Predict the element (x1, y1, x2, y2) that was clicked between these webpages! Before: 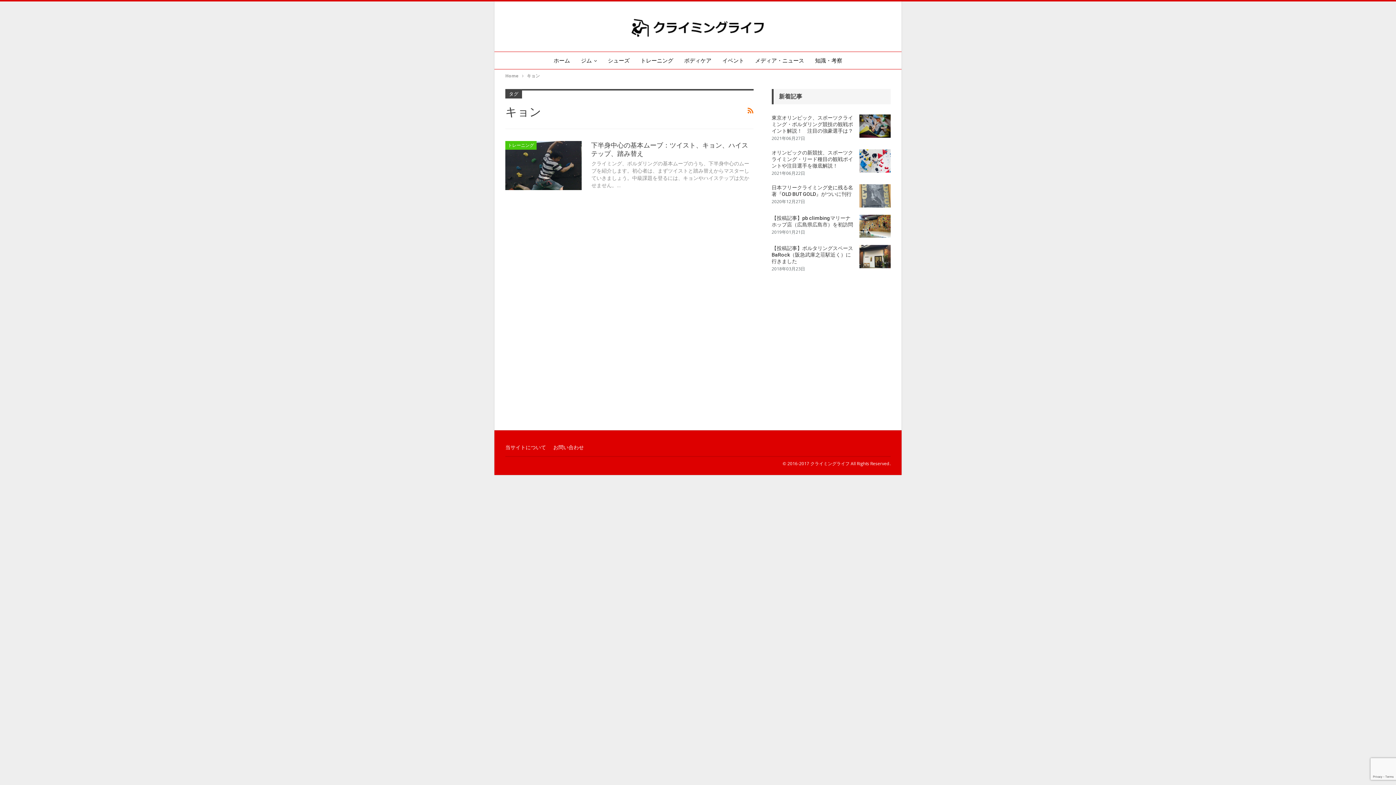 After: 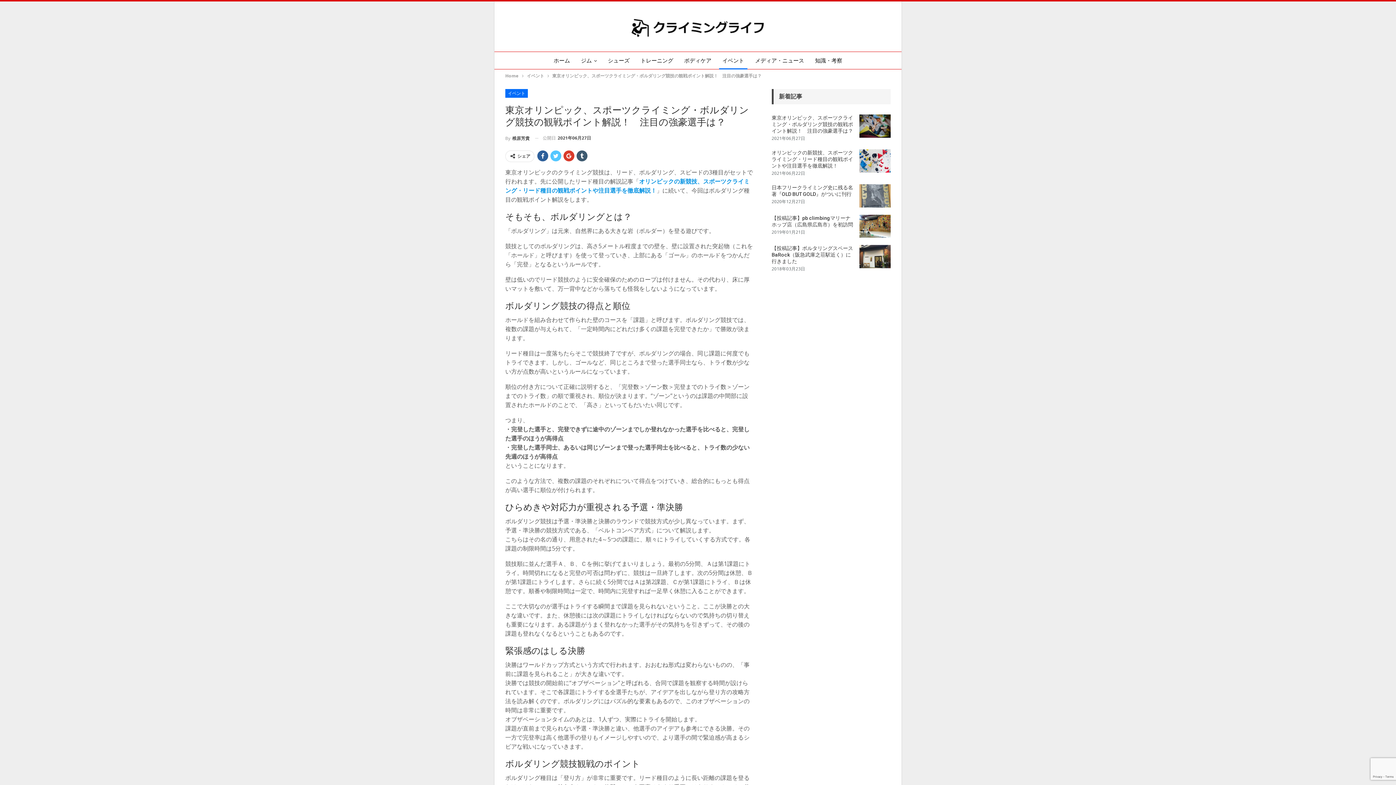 Action: bbox: (771, 114, 853, 133) label: 東京オリンピック、スポーツクライミング・ボルダリング競技の観戦ポイント解説！　注目の強豪選手は？